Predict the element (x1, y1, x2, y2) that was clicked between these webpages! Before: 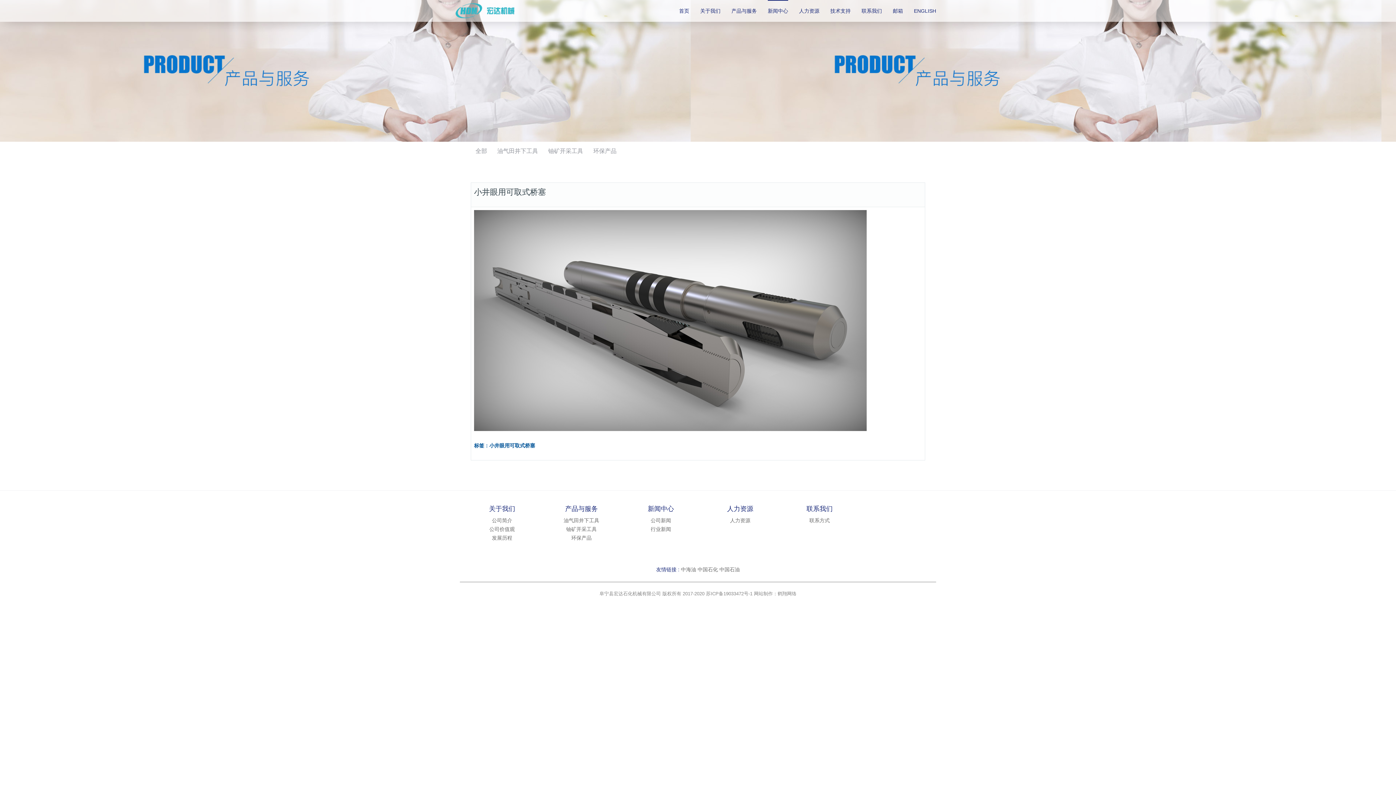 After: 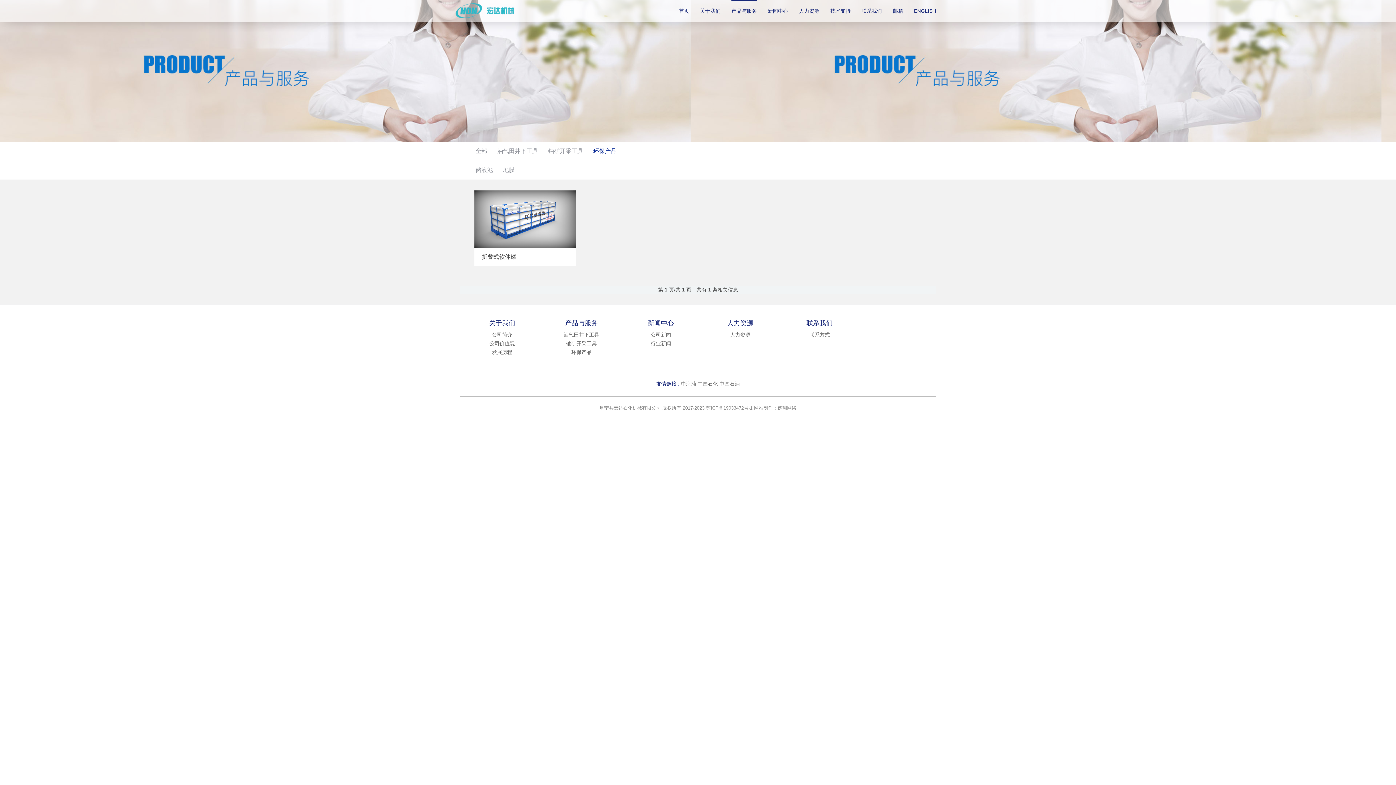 Action: label: 环保产品 bbox: (571, 535, 591, 541)